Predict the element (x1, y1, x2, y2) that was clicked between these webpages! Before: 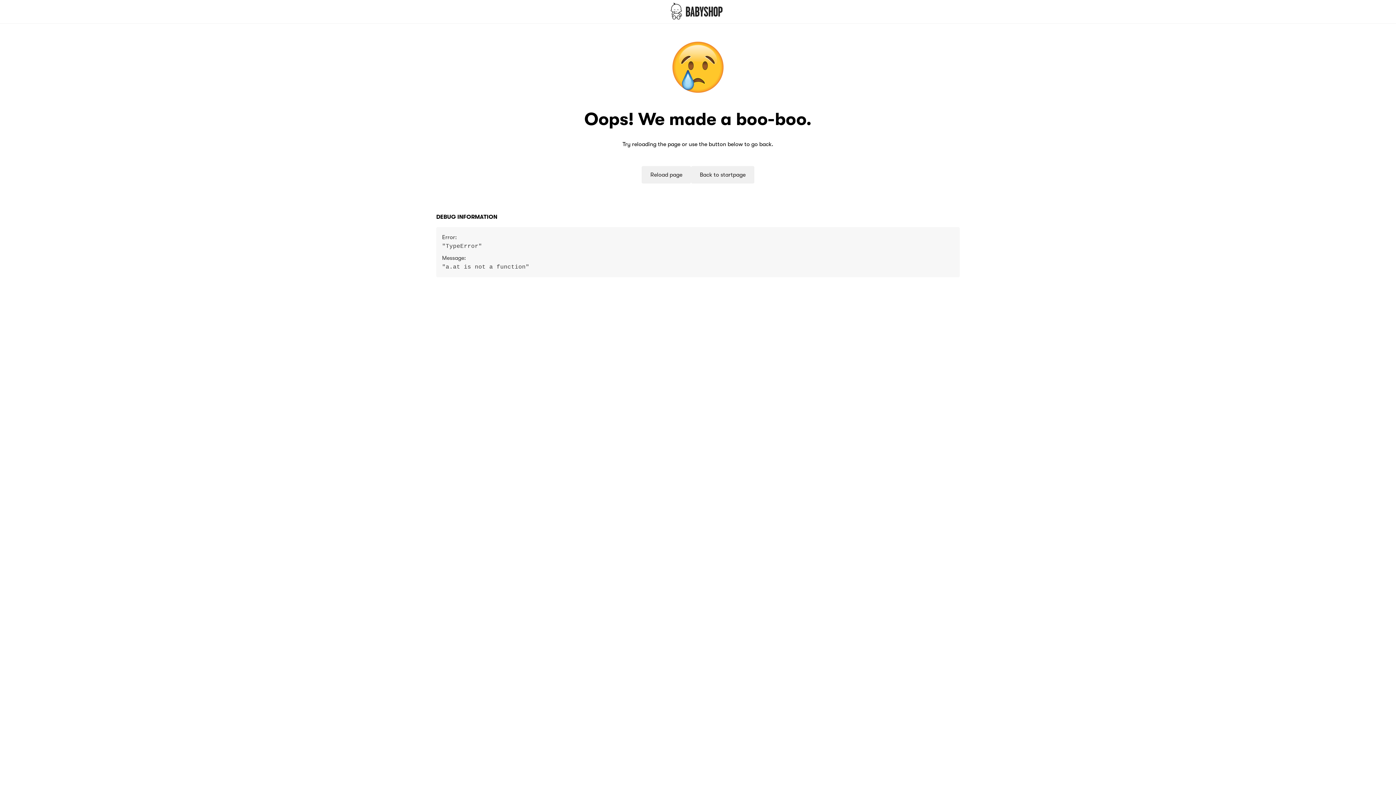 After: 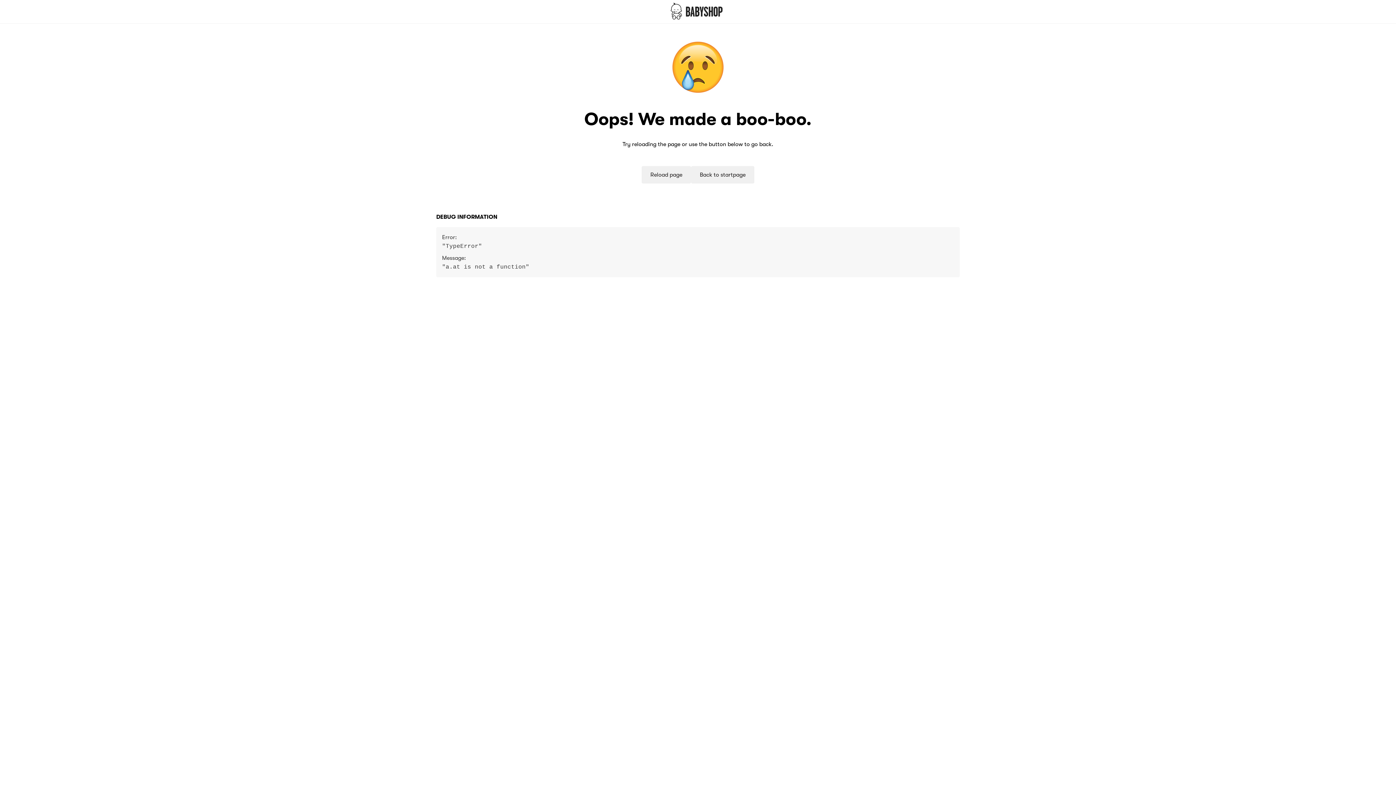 Action: label: Reload page bbox: (641, 166, 692, 183)